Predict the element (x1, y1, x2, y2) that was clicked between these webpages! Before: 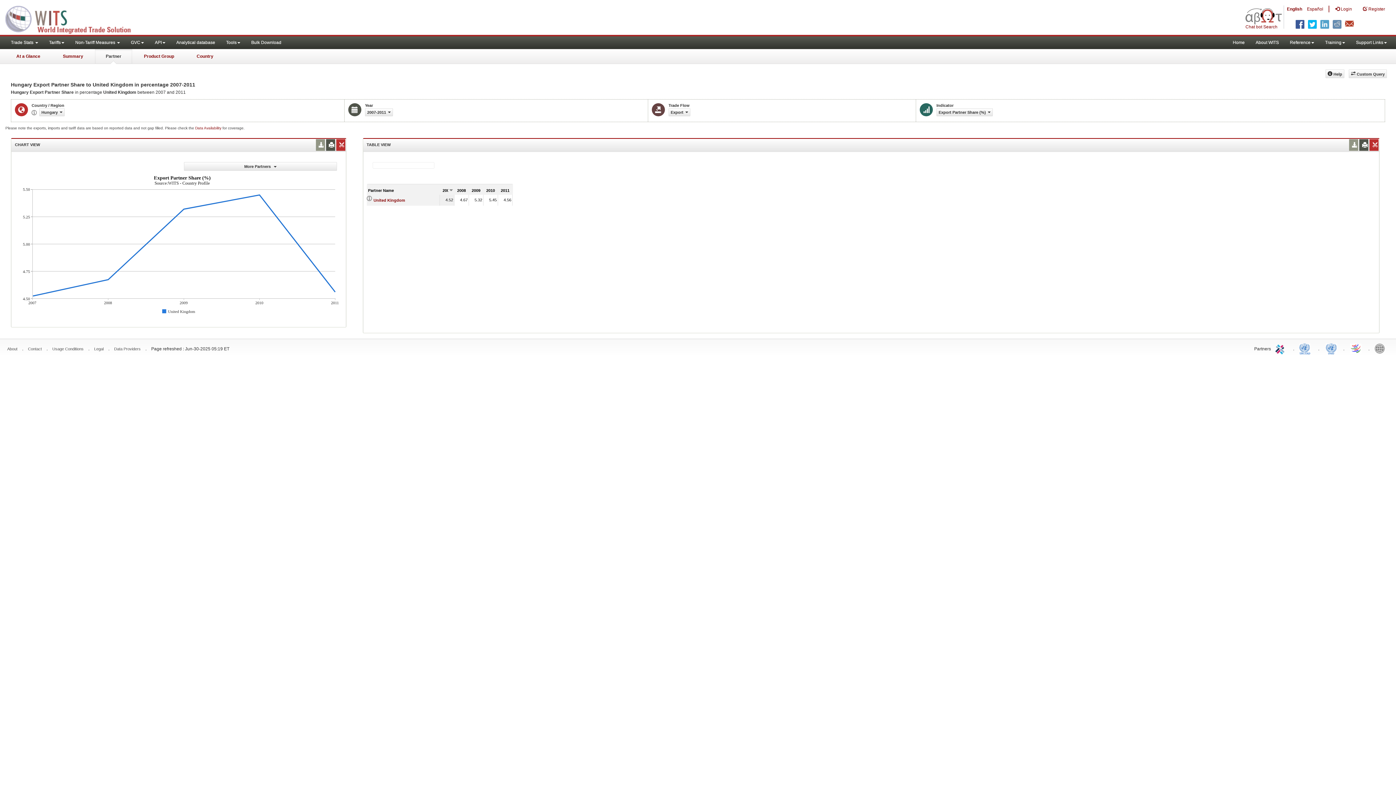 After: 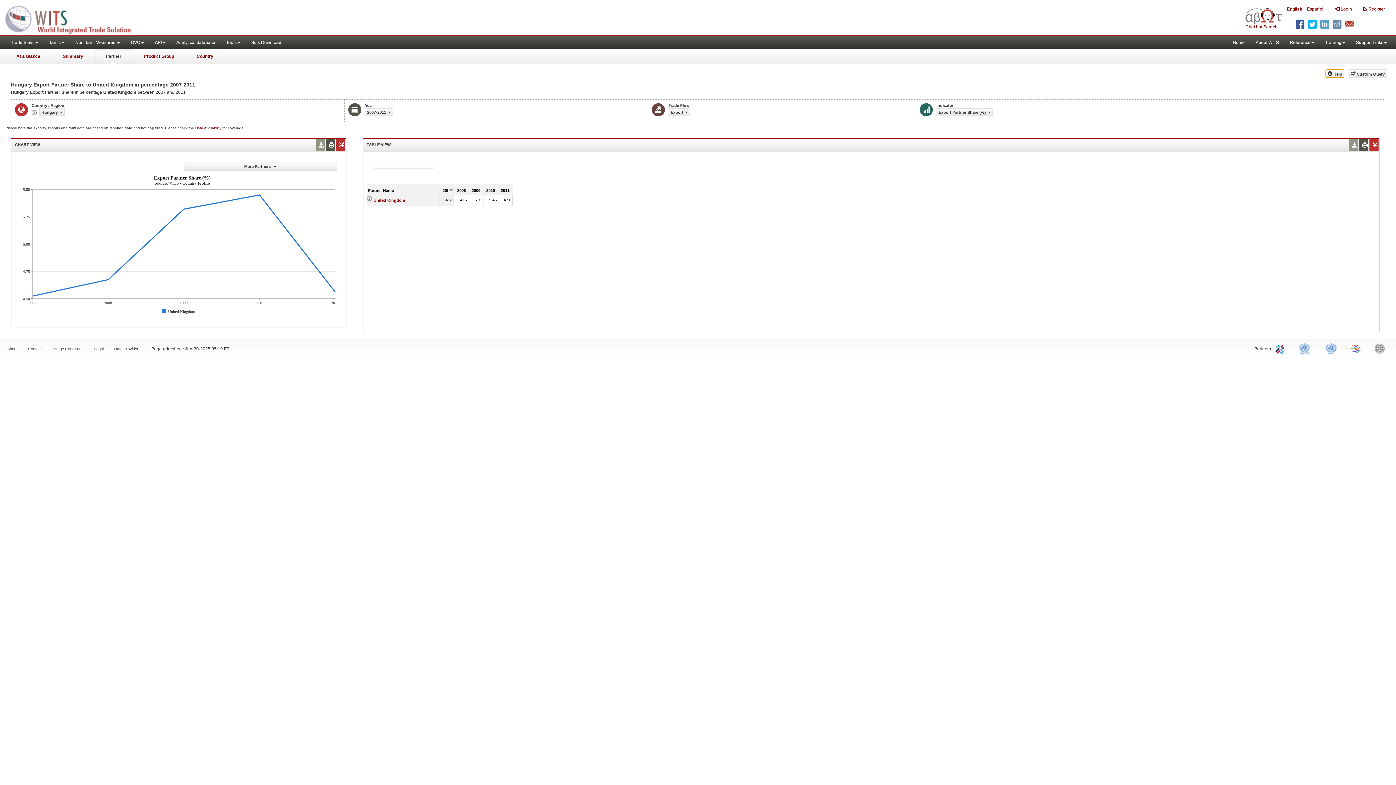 Action: label:  Help bbox: (1325, 69, 1344, 78)